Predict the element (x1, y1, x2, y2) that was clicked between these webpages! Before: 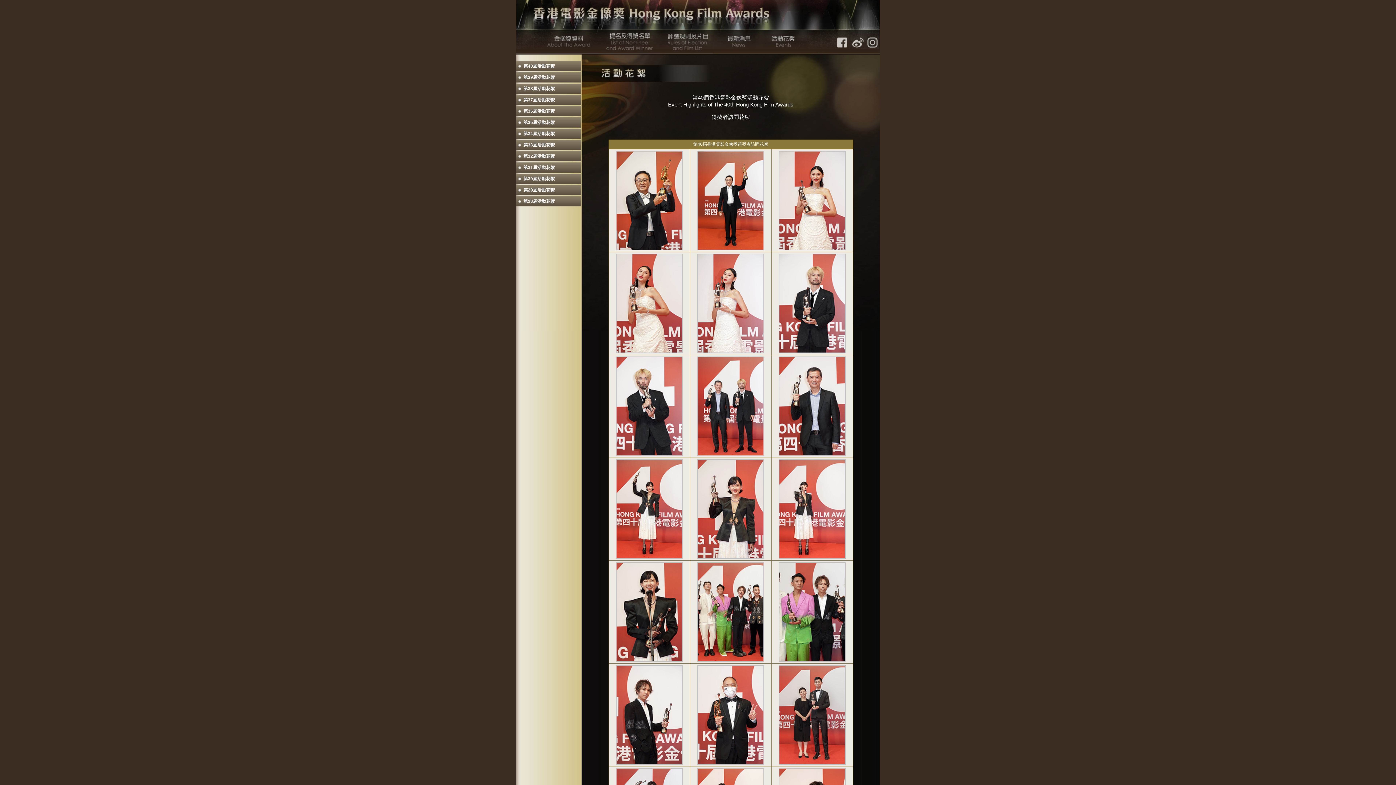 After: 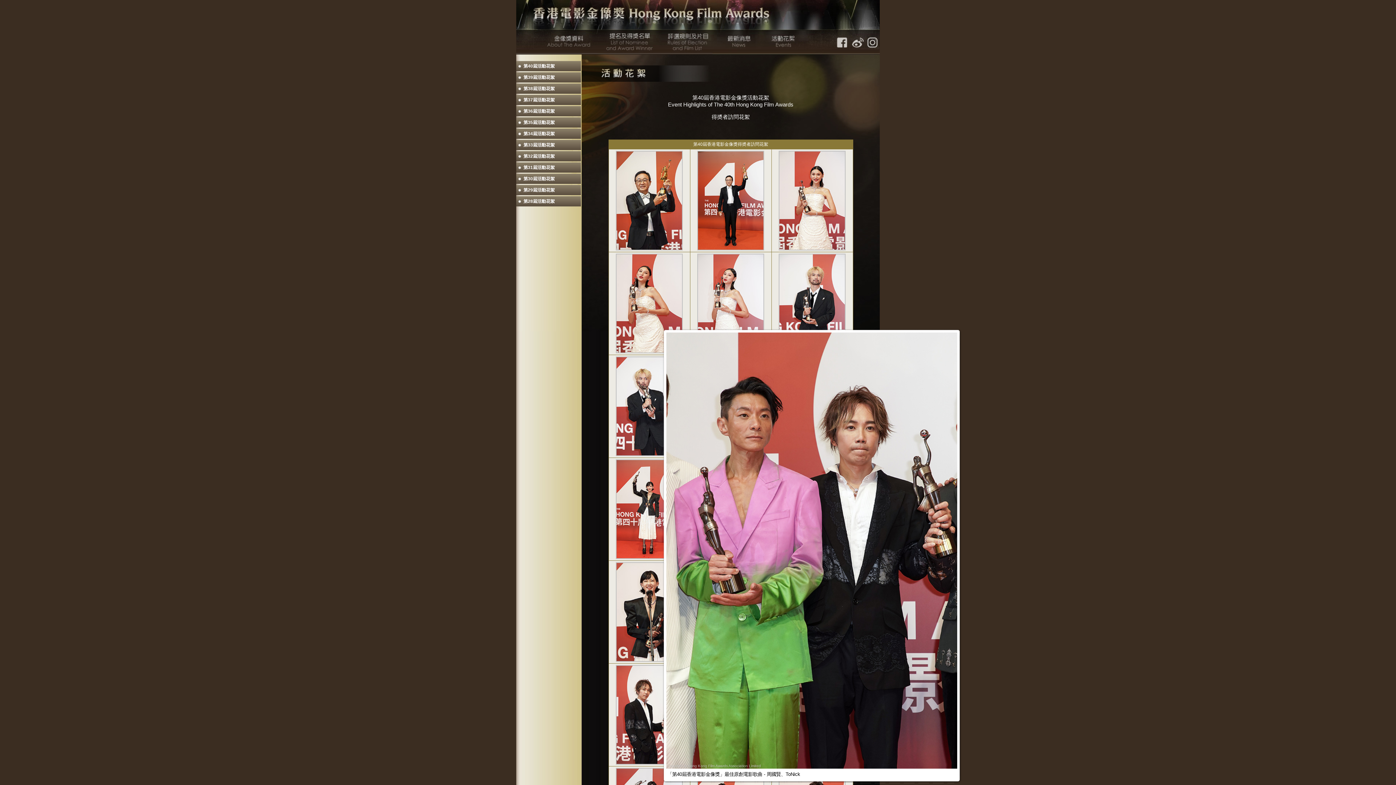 Action: bbox: (778, 658, 845, 663)